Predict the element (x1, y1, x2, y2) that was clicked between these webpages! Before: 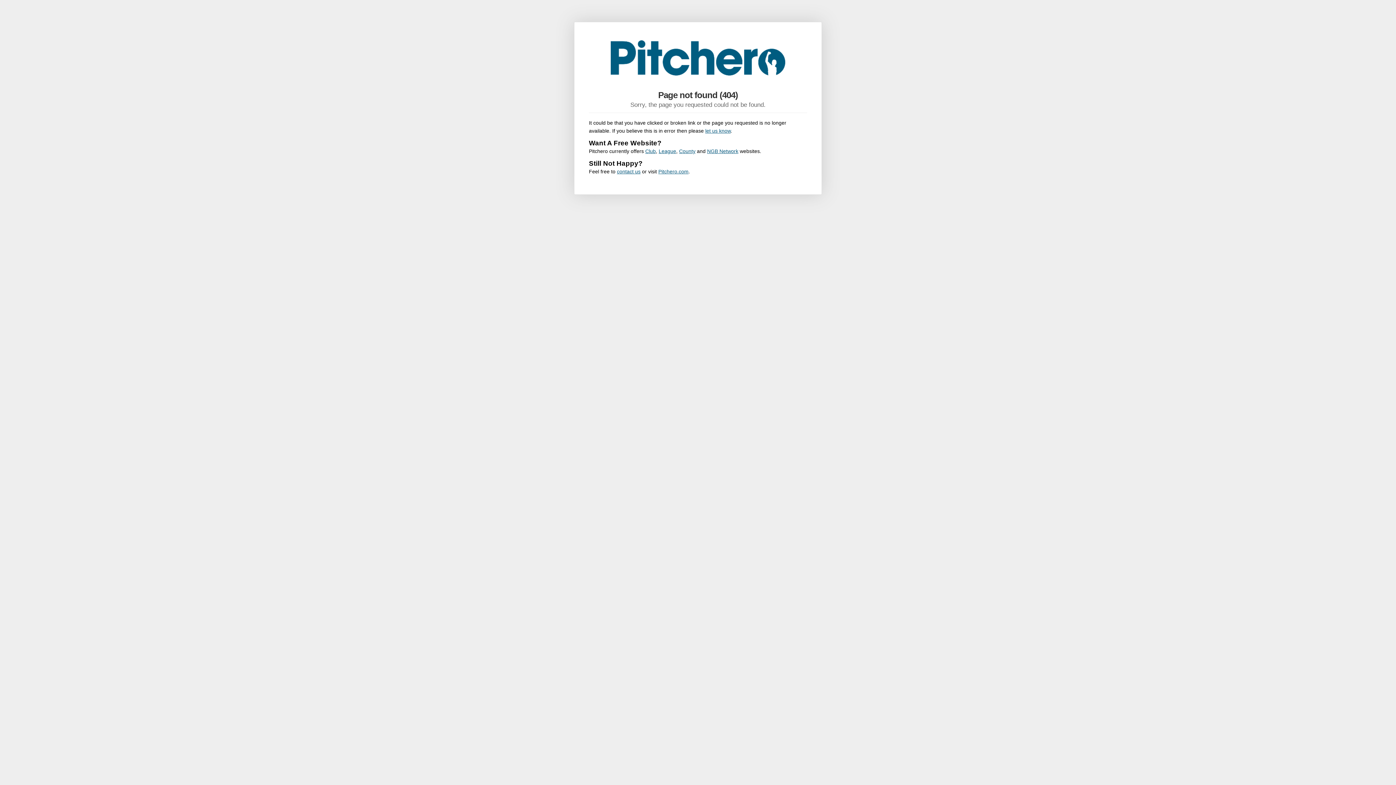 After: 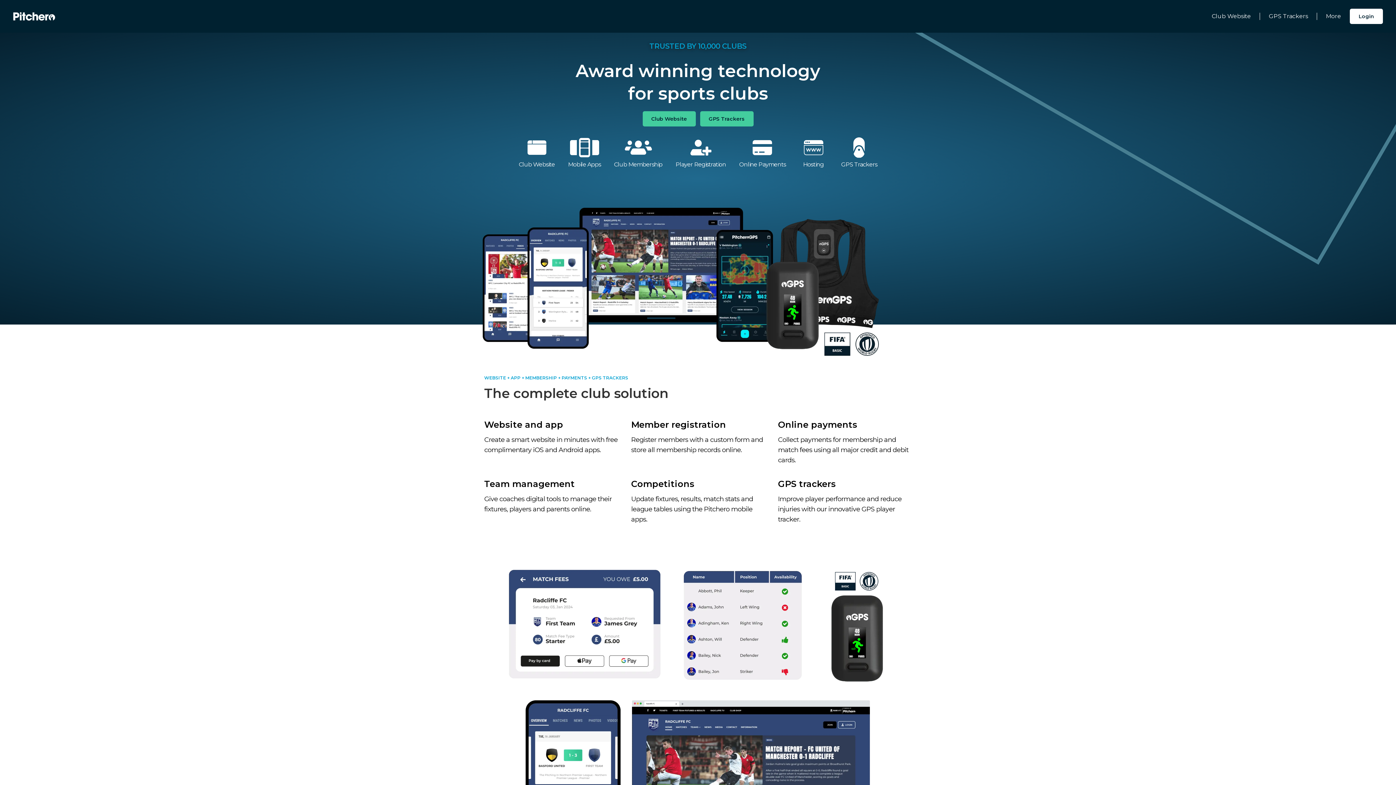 Action: label: League bbox: (658, 148, 676, 154)